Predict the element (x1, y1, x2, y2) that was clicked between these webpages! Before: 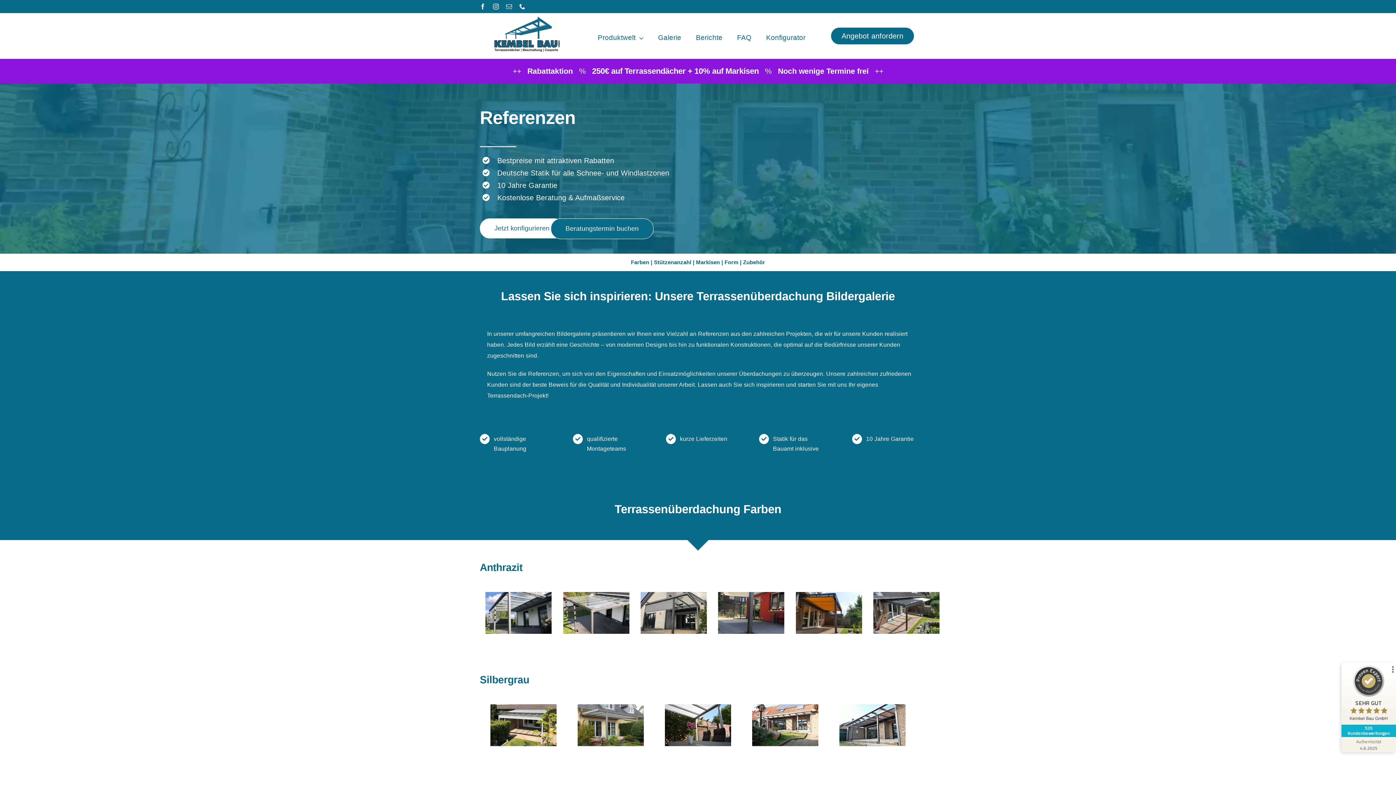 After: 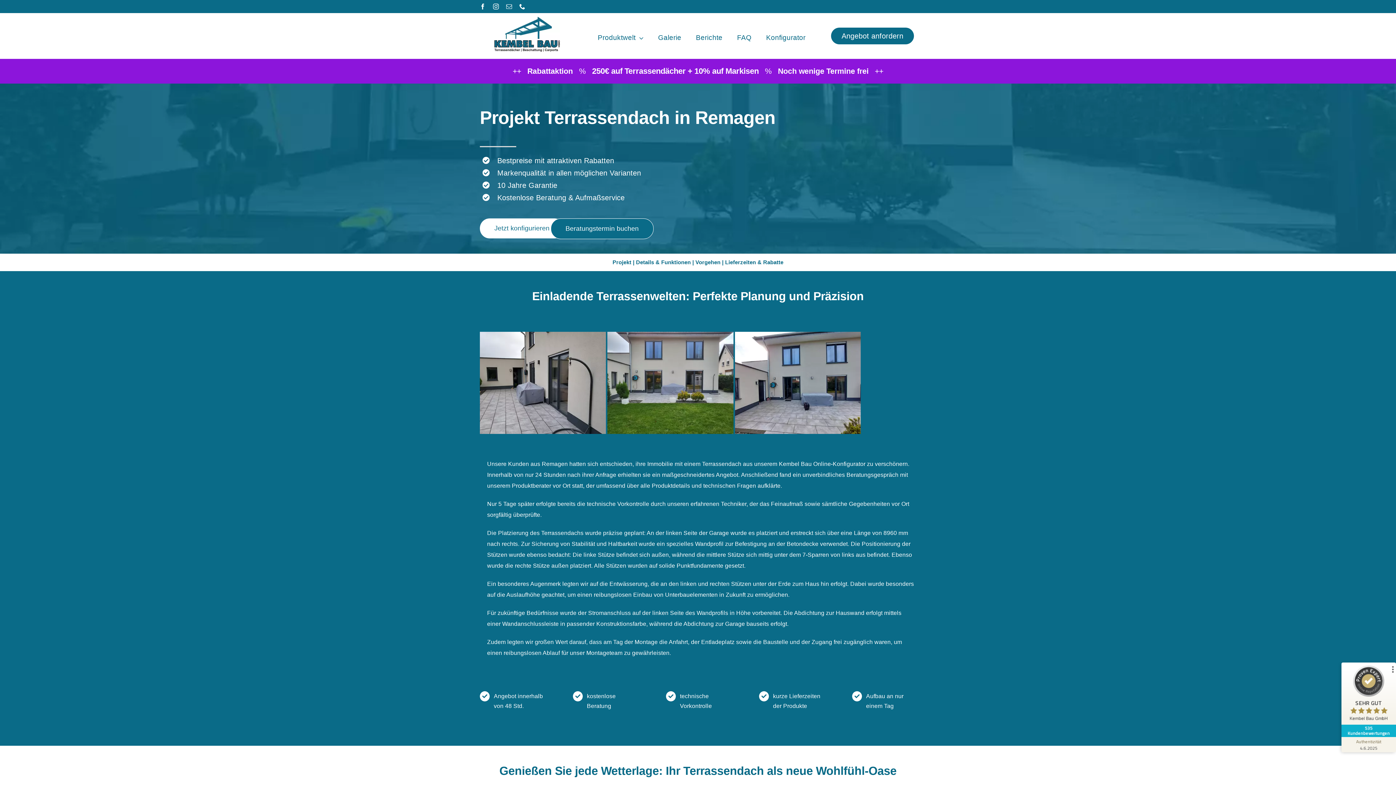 Action: label: Berichte bbox: (692, 27, 726, 48)